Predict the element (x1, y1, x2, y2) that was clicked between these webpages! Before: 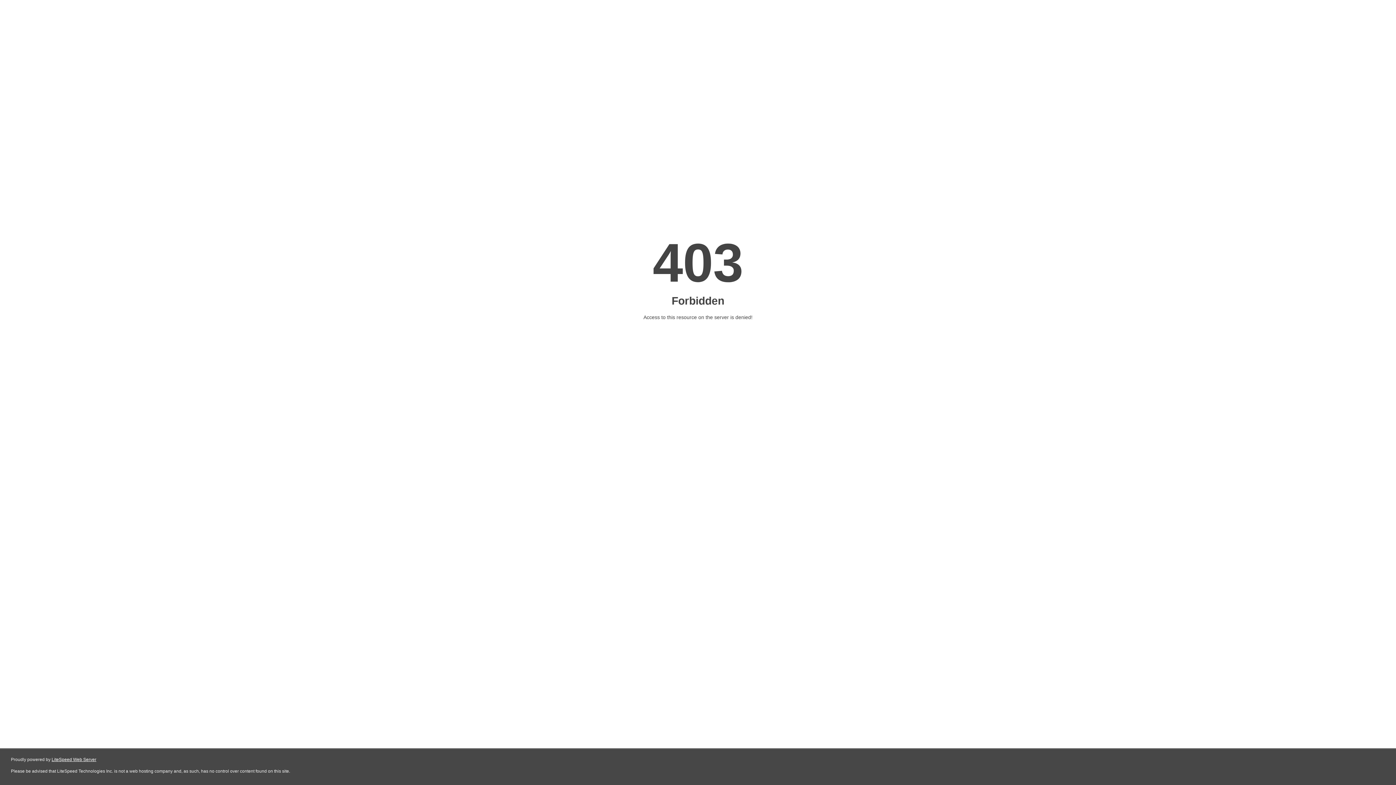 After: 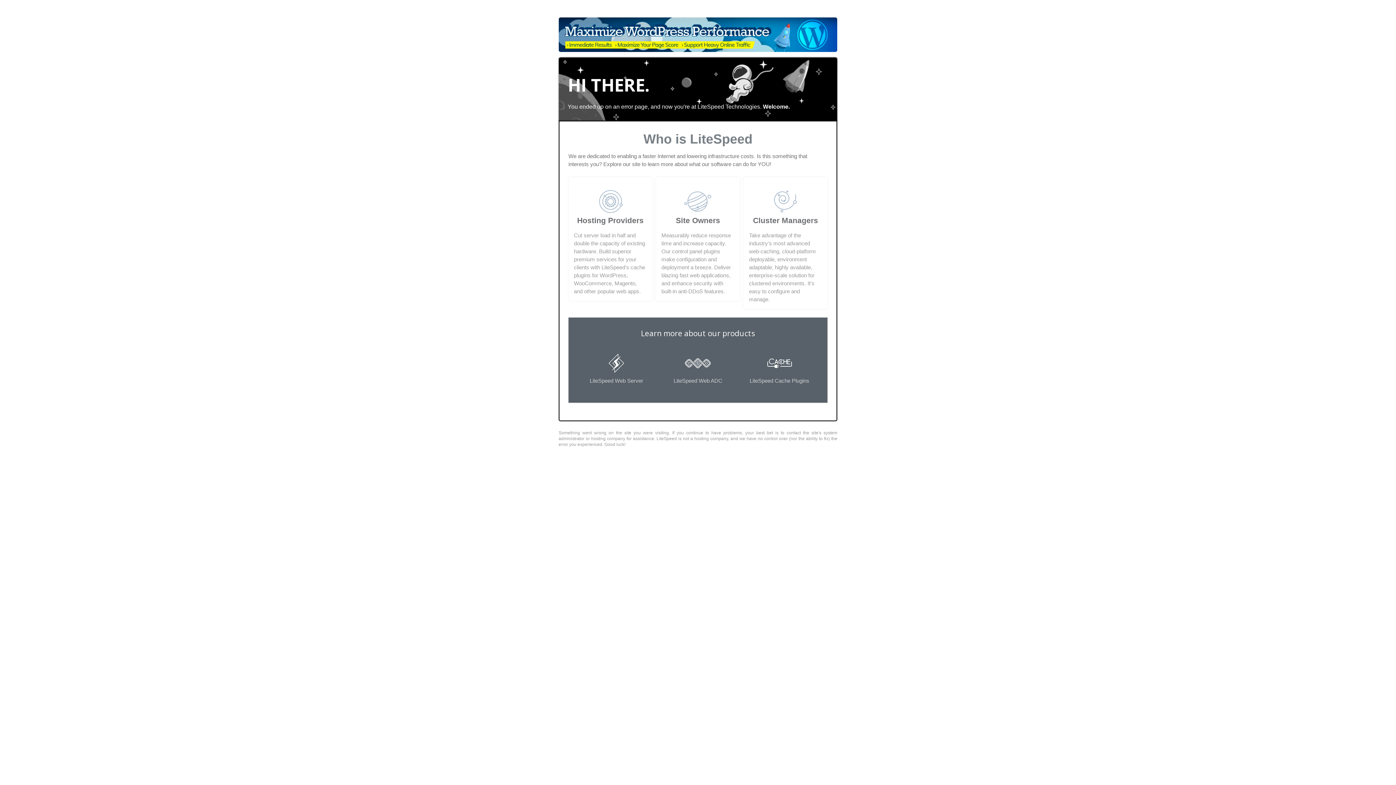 Action: bbox: (51, 757, 96, 762) label: LiteSpeed Web Server